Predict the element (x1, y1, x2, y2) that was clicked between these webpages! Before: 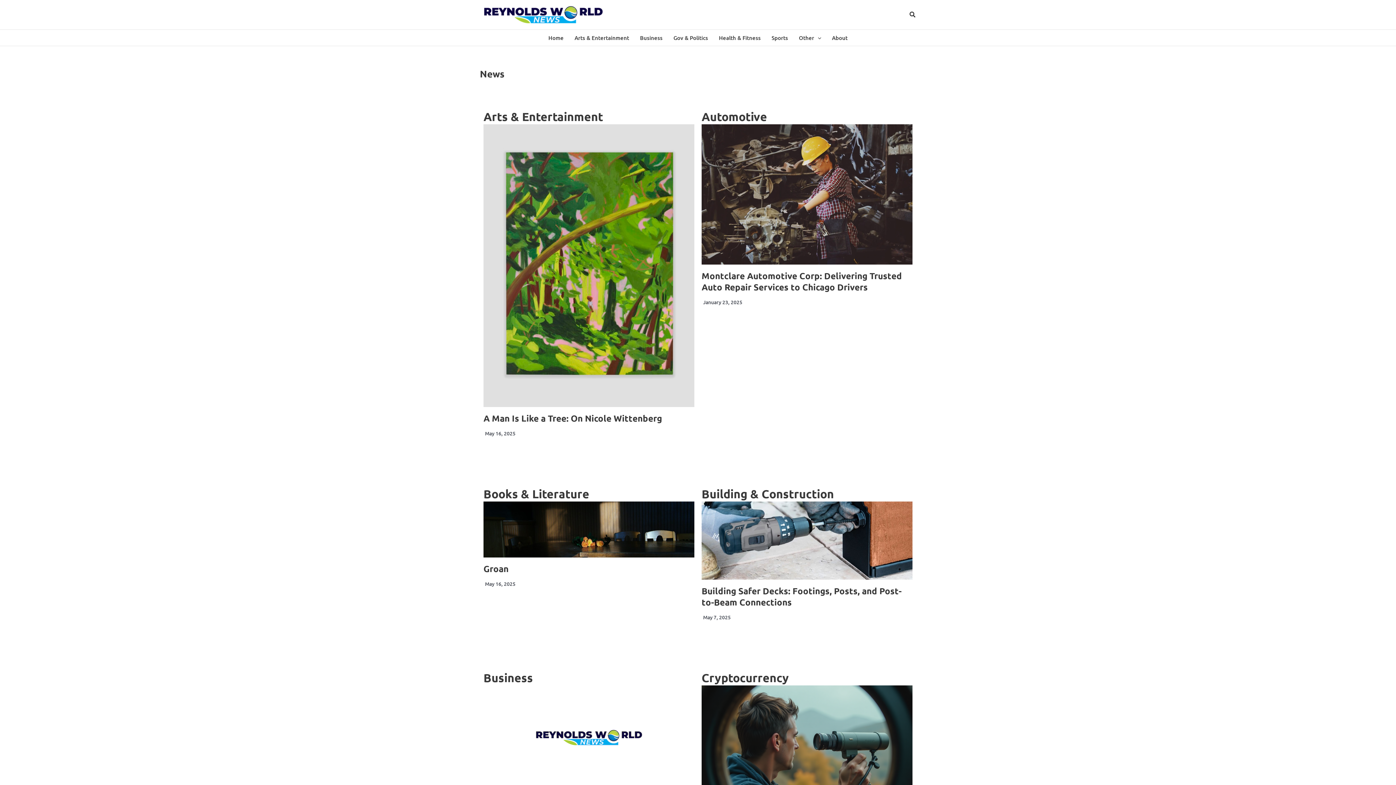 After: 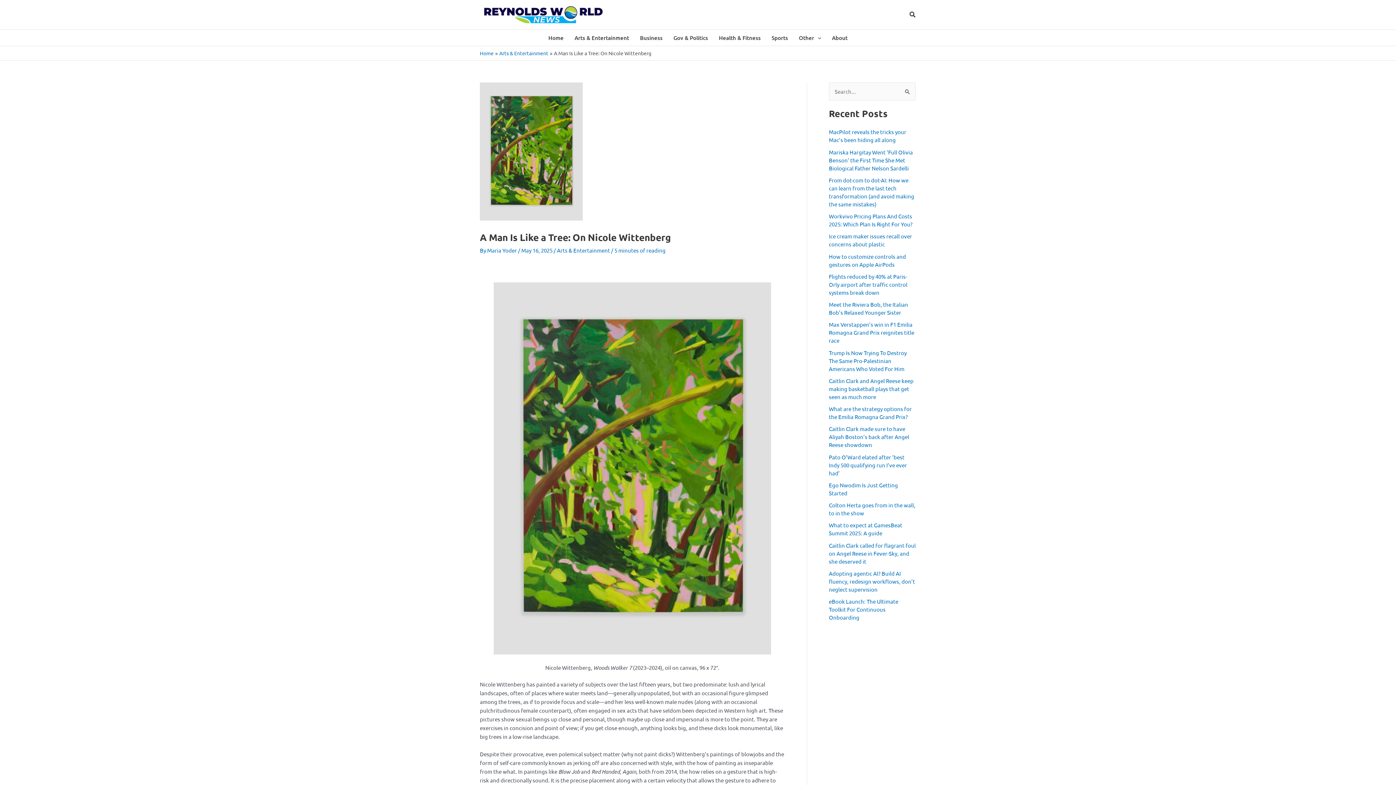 Action: bbox: (483, 124, 694, 407)